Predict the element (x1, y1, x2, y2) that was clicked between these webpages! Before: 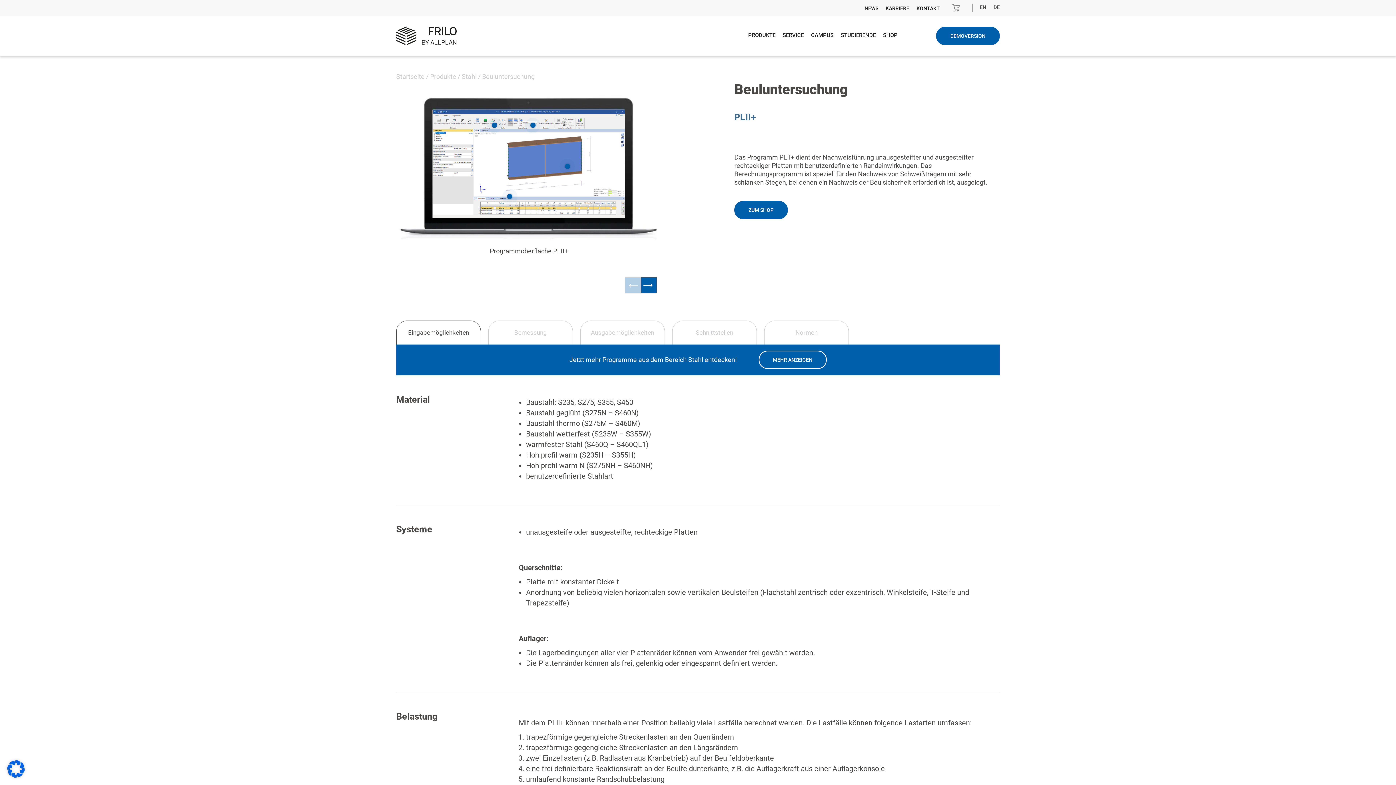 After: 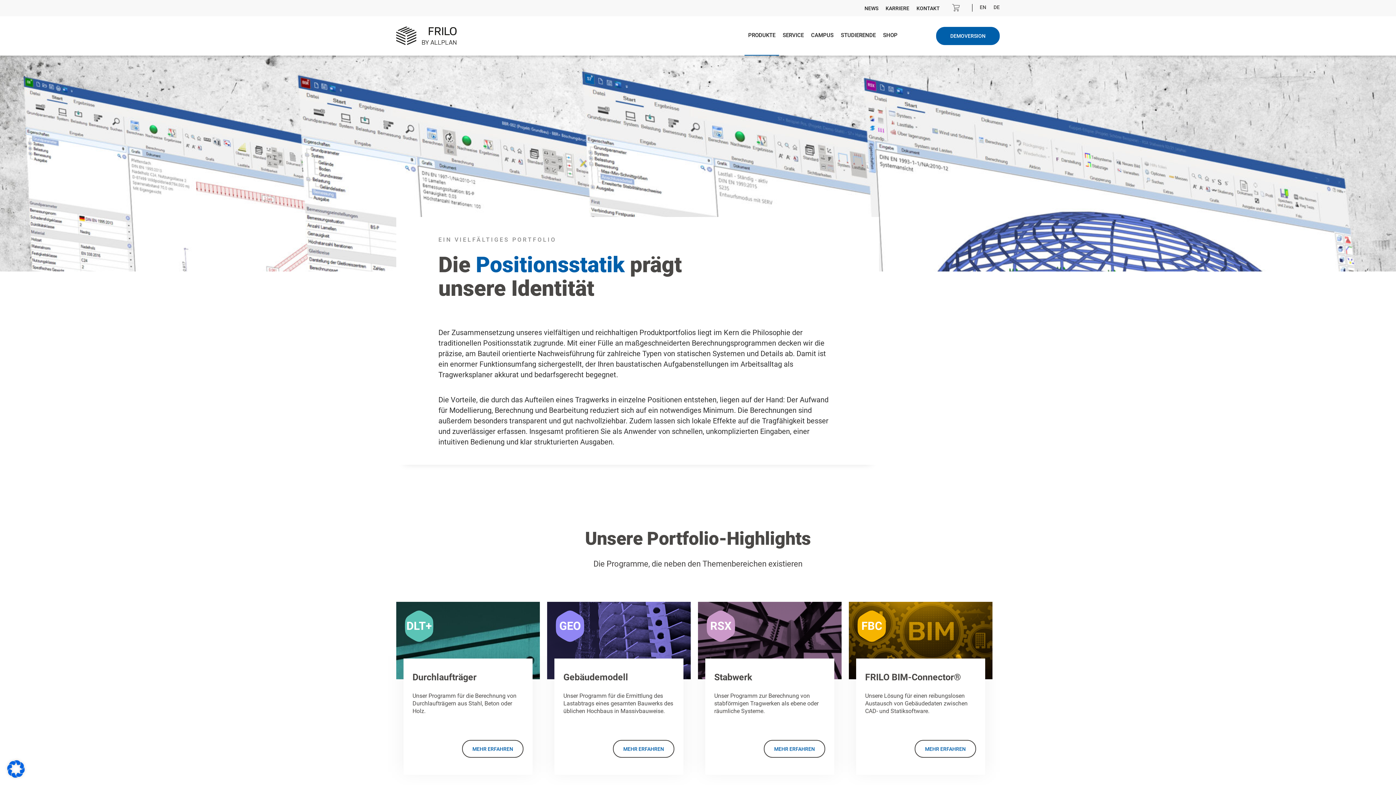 Action: bbox: (430, 72, 456, 80) label: Produkte